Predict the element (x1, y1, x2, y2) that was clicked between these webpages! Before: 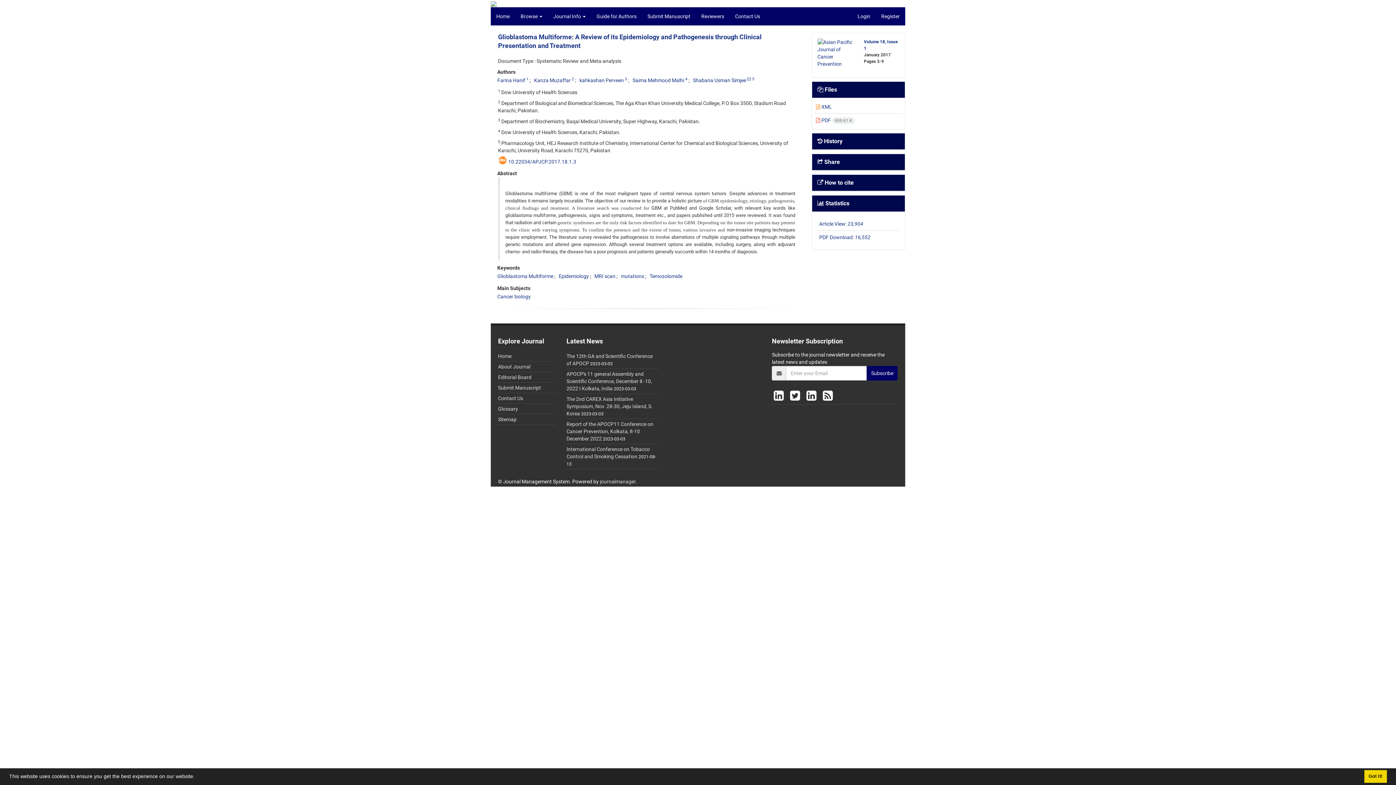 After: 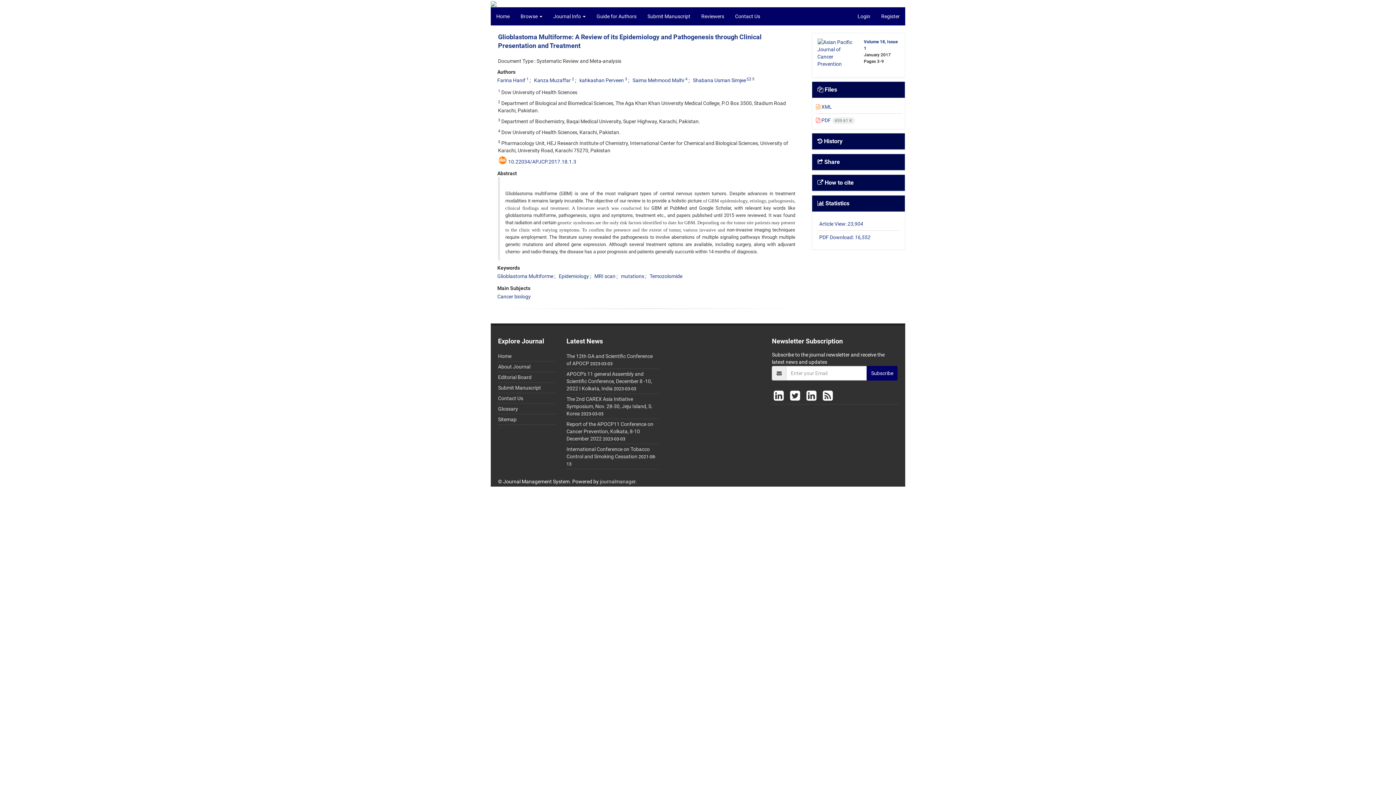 Action: label: dismiss cookie message bbox: (1364, 770, 1387, 783)